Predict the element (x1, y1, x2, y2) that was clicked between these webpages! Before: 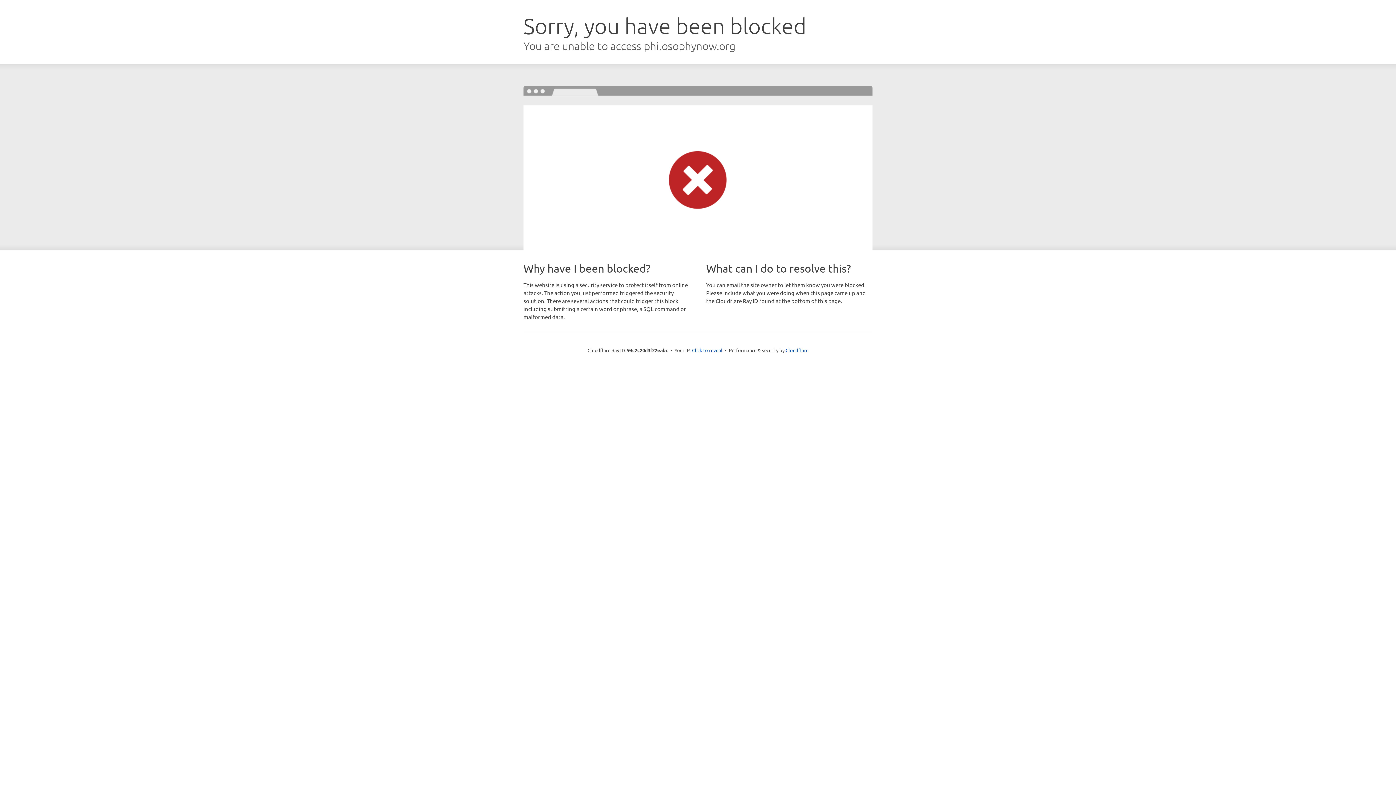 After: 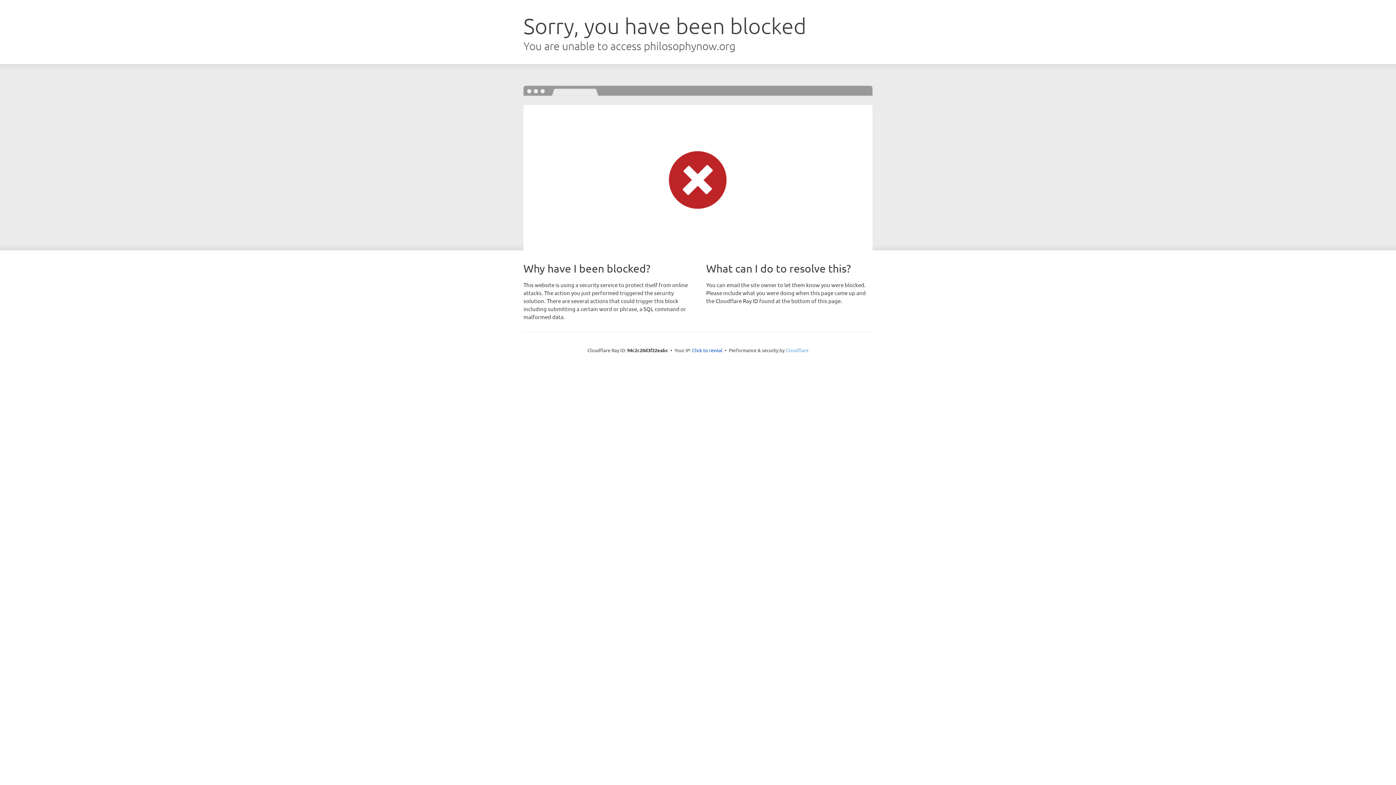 Action: bbox: (785, 347, 808, 353) label: Cloudflare